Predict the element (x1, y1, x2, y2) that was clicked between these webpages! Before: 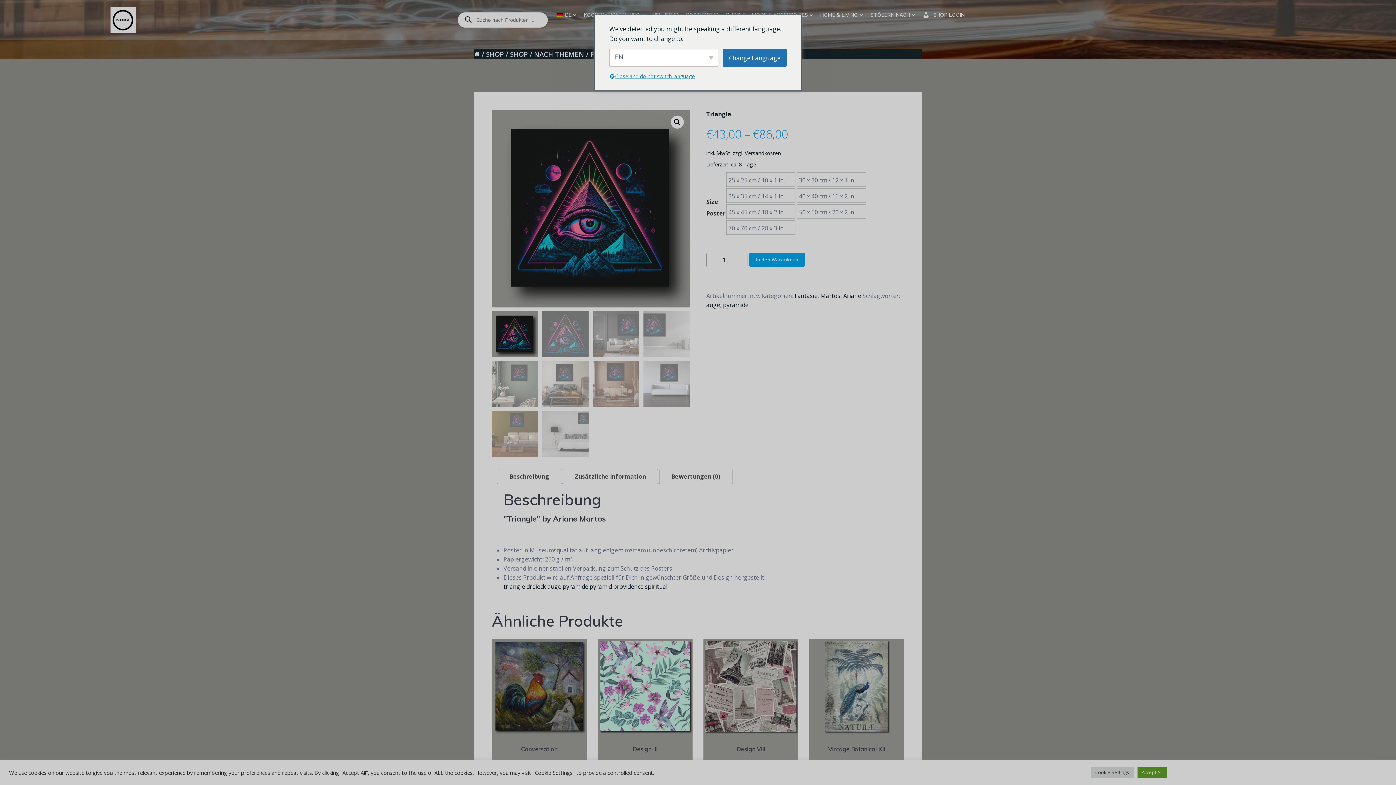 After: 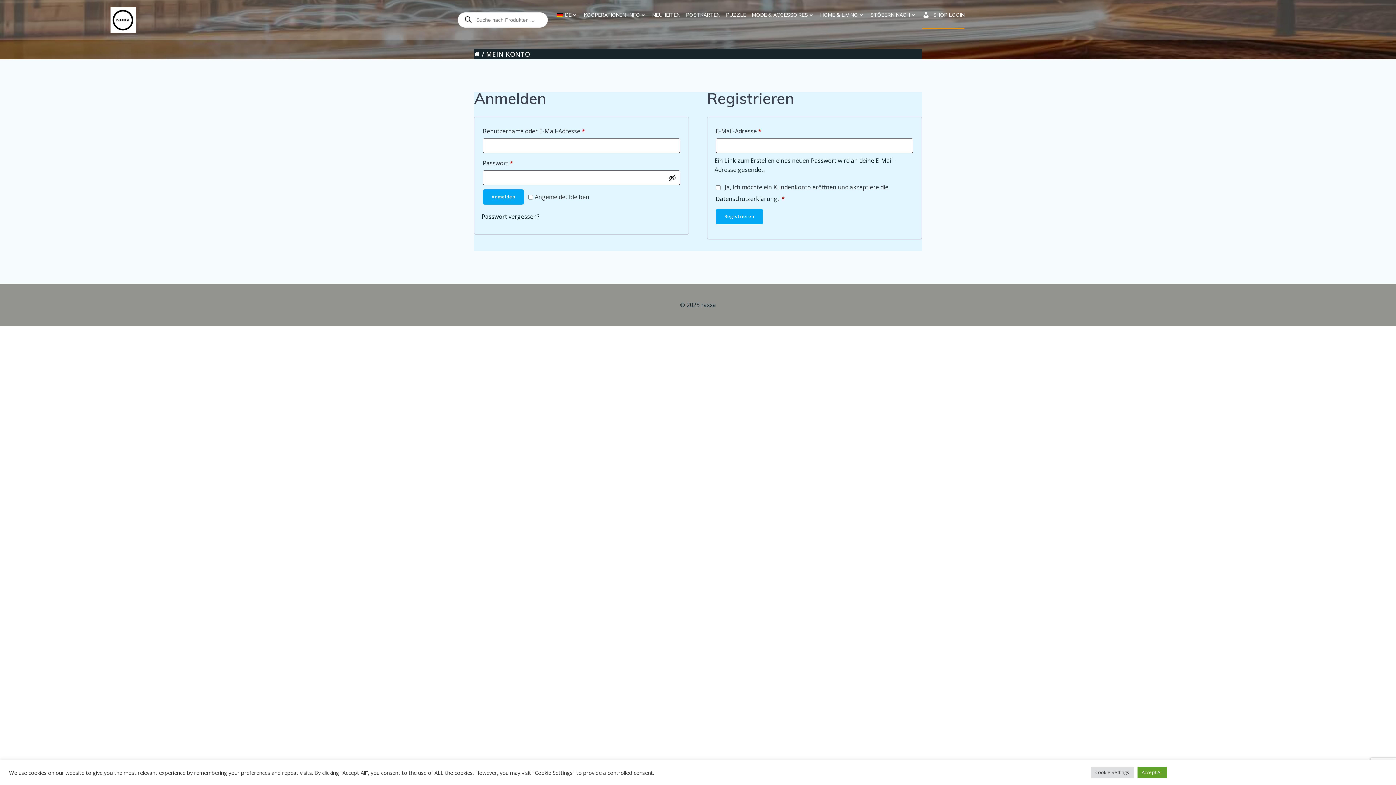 Action: label: SHOP LOGIN bbox: (922, 11, 964, 18)